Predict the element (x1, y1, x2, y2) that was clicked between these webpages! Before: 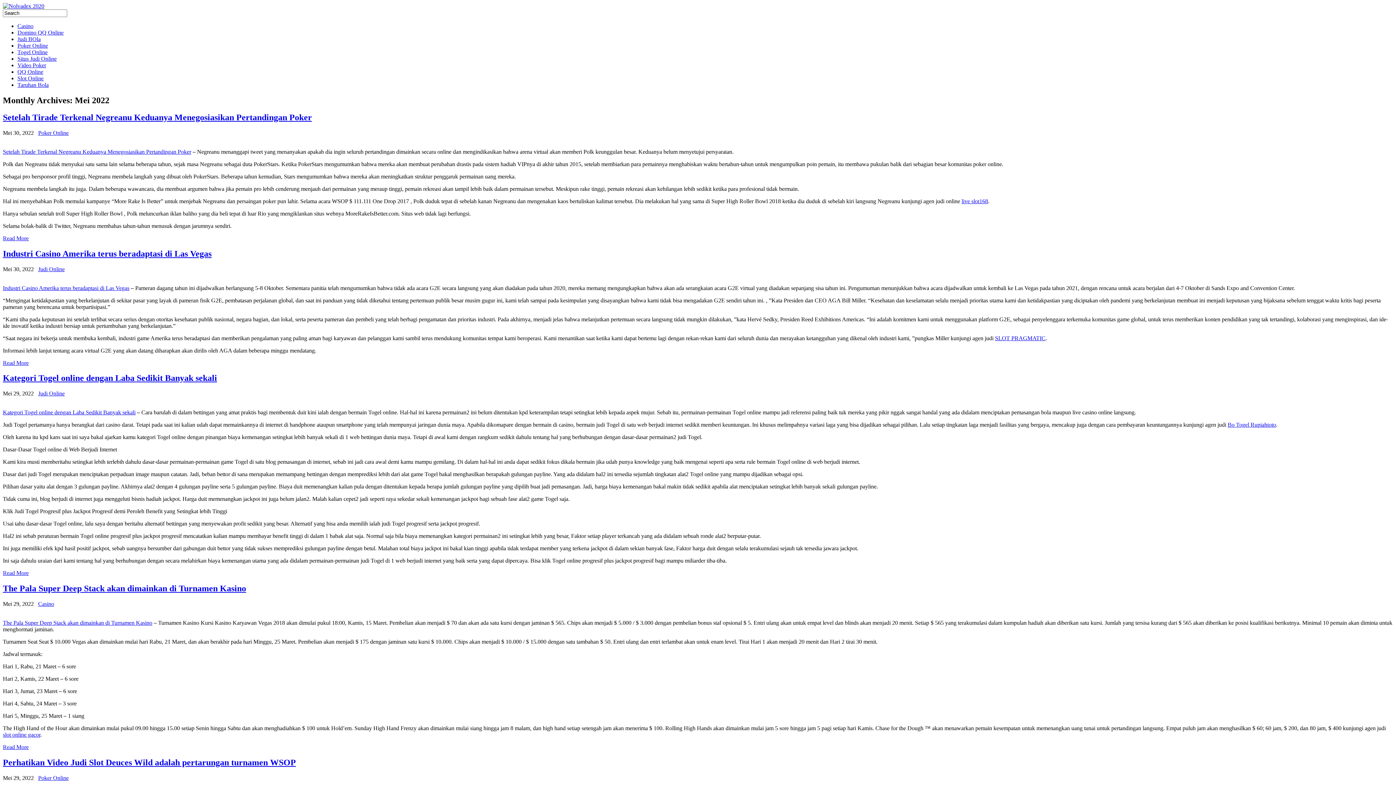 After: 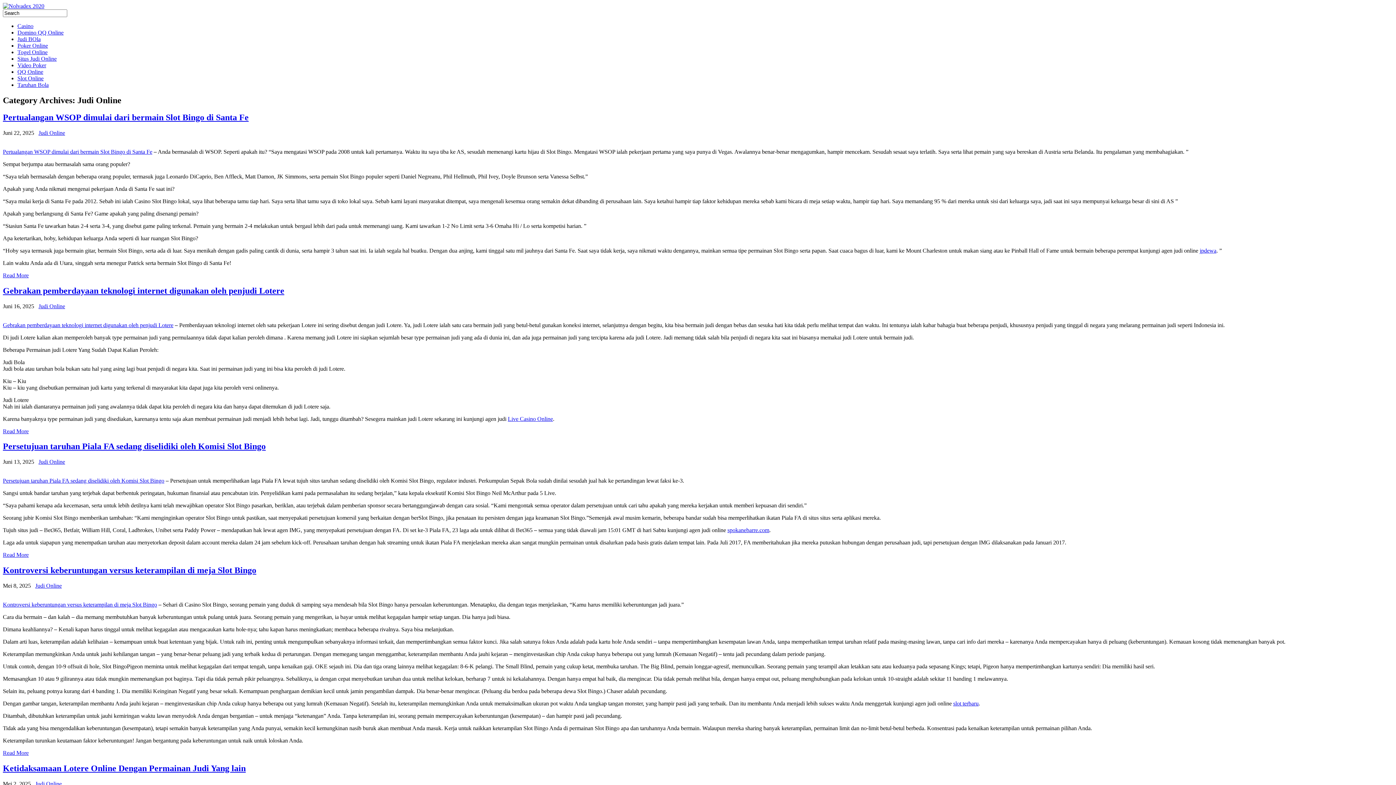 Action: bbox: (38, 266, 64, 272) label: Judi Online